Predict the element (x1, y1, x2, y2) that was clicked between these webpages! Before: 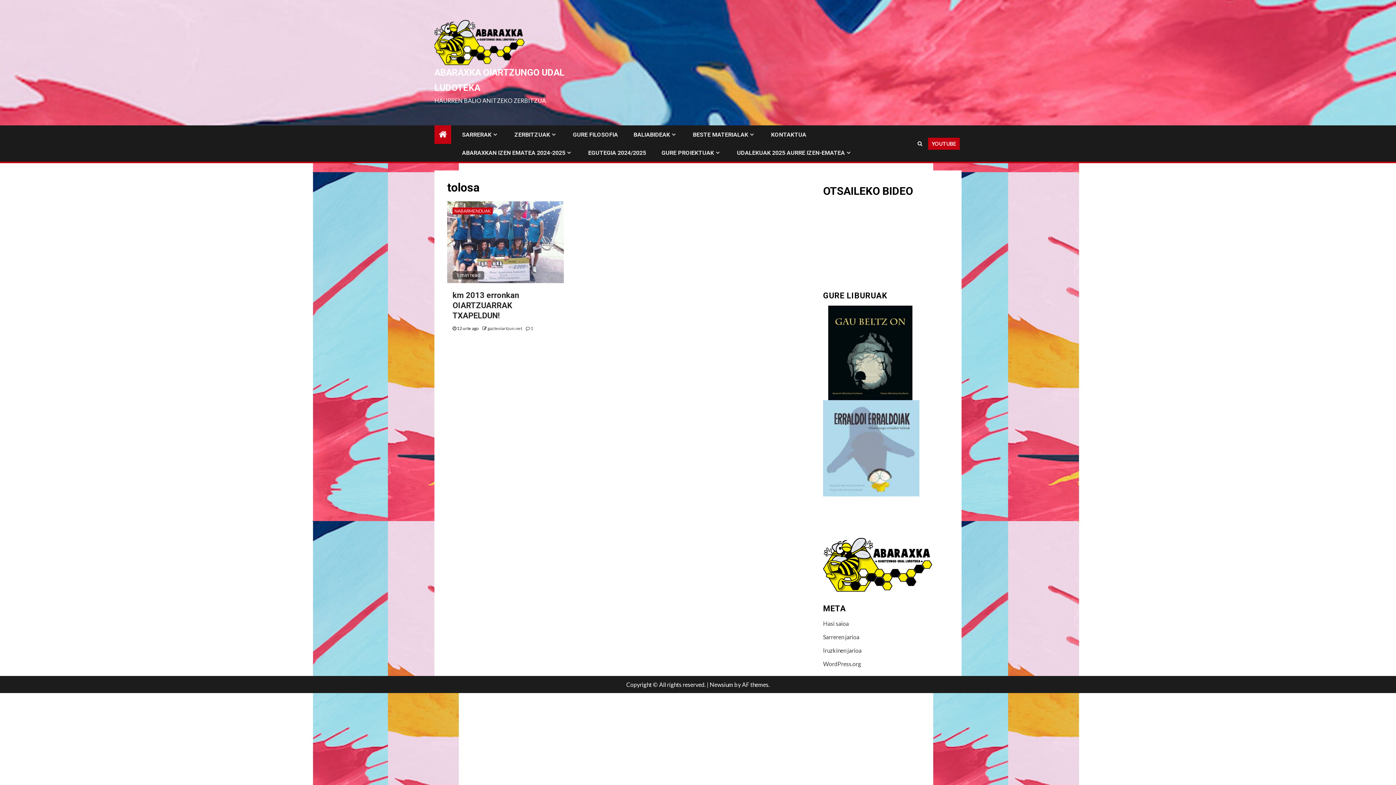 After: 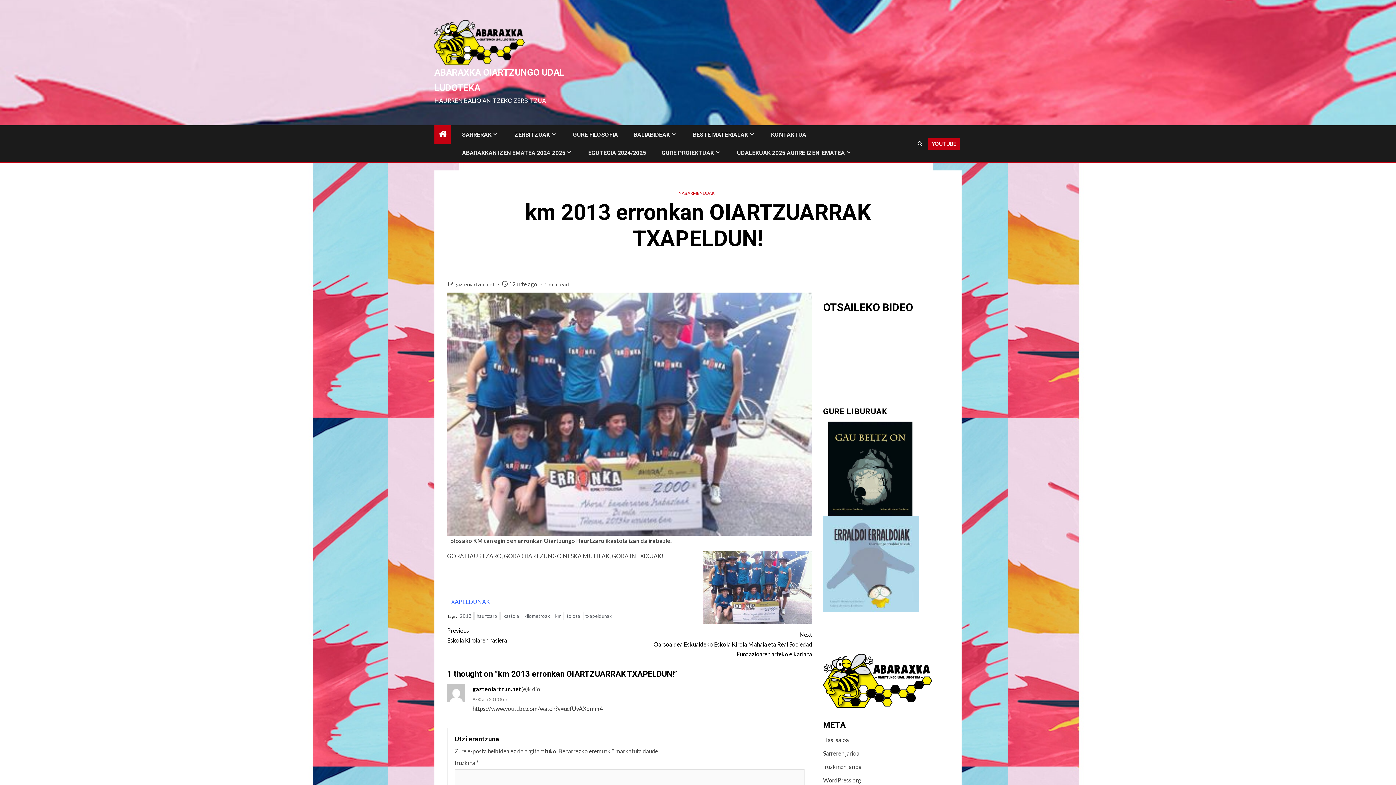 Action: bbox: (447, 201, 564, 283)